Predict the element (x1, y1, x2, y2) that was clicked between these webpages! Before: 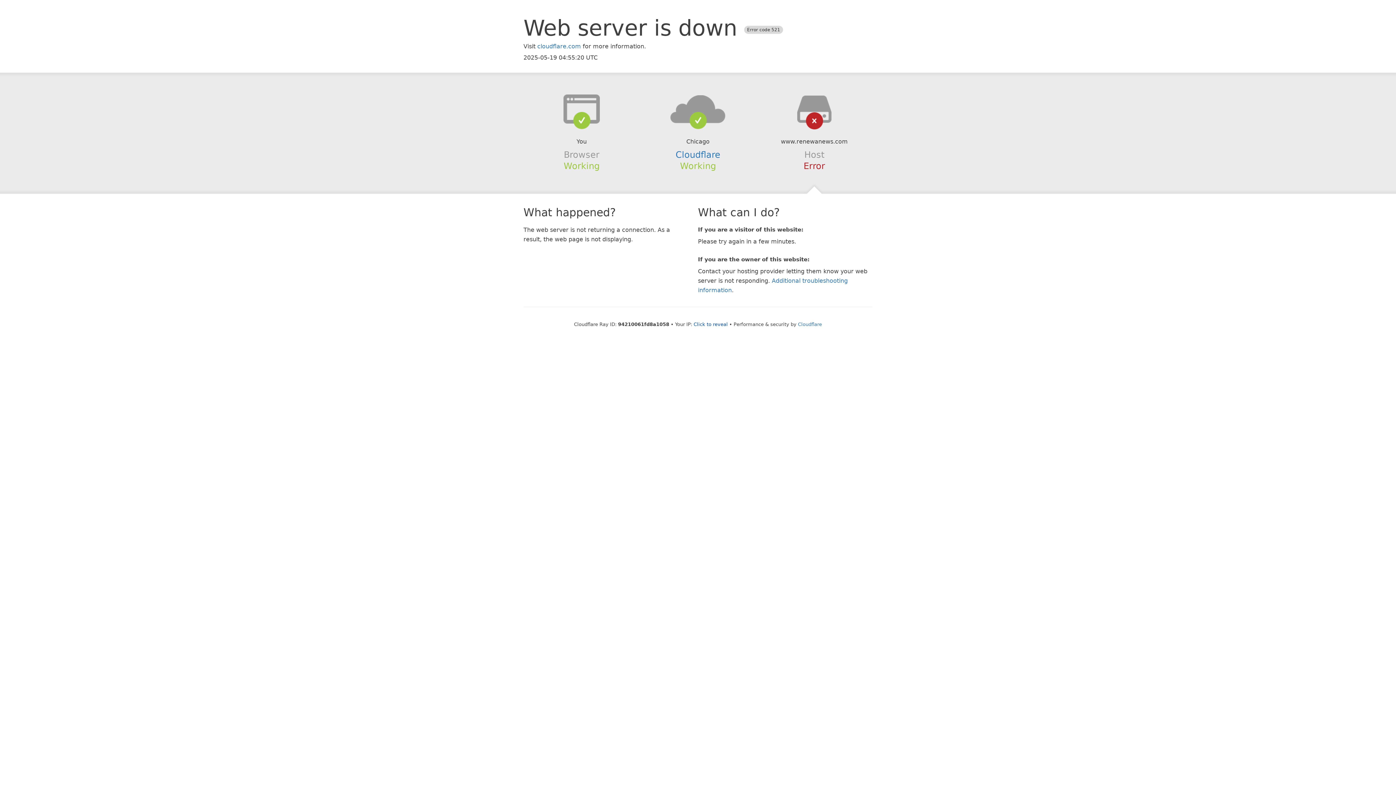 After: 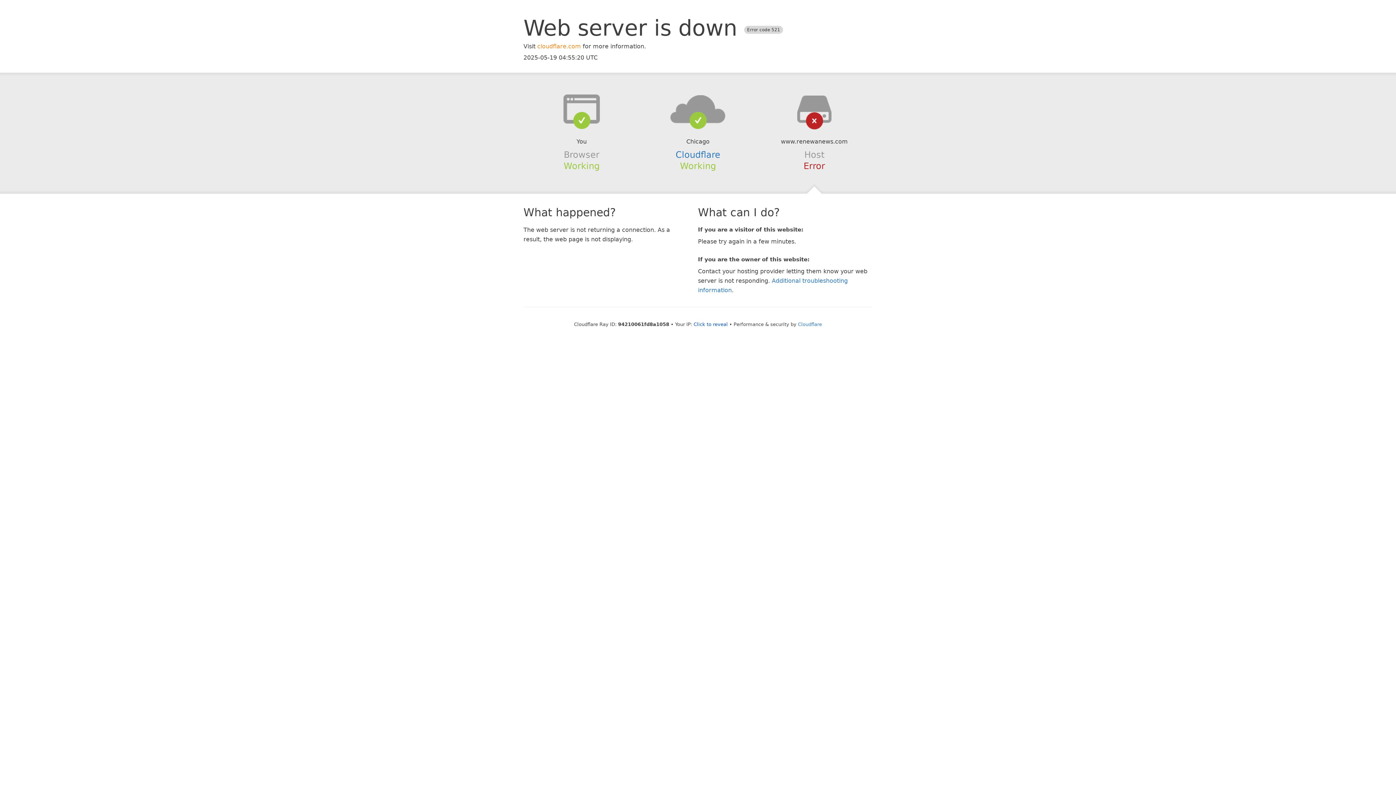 Action: bbox: (537, 42, 581, 49) label: cloudflare.com